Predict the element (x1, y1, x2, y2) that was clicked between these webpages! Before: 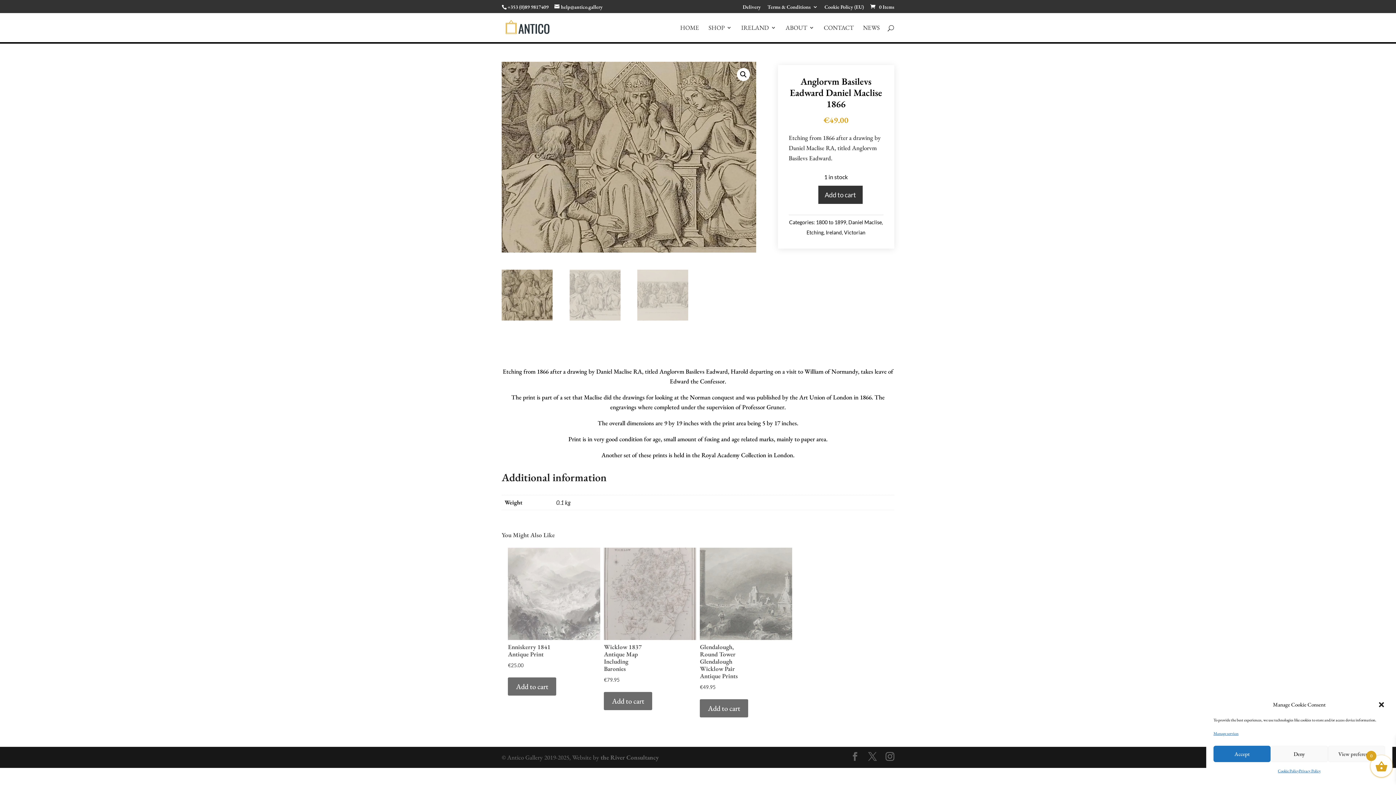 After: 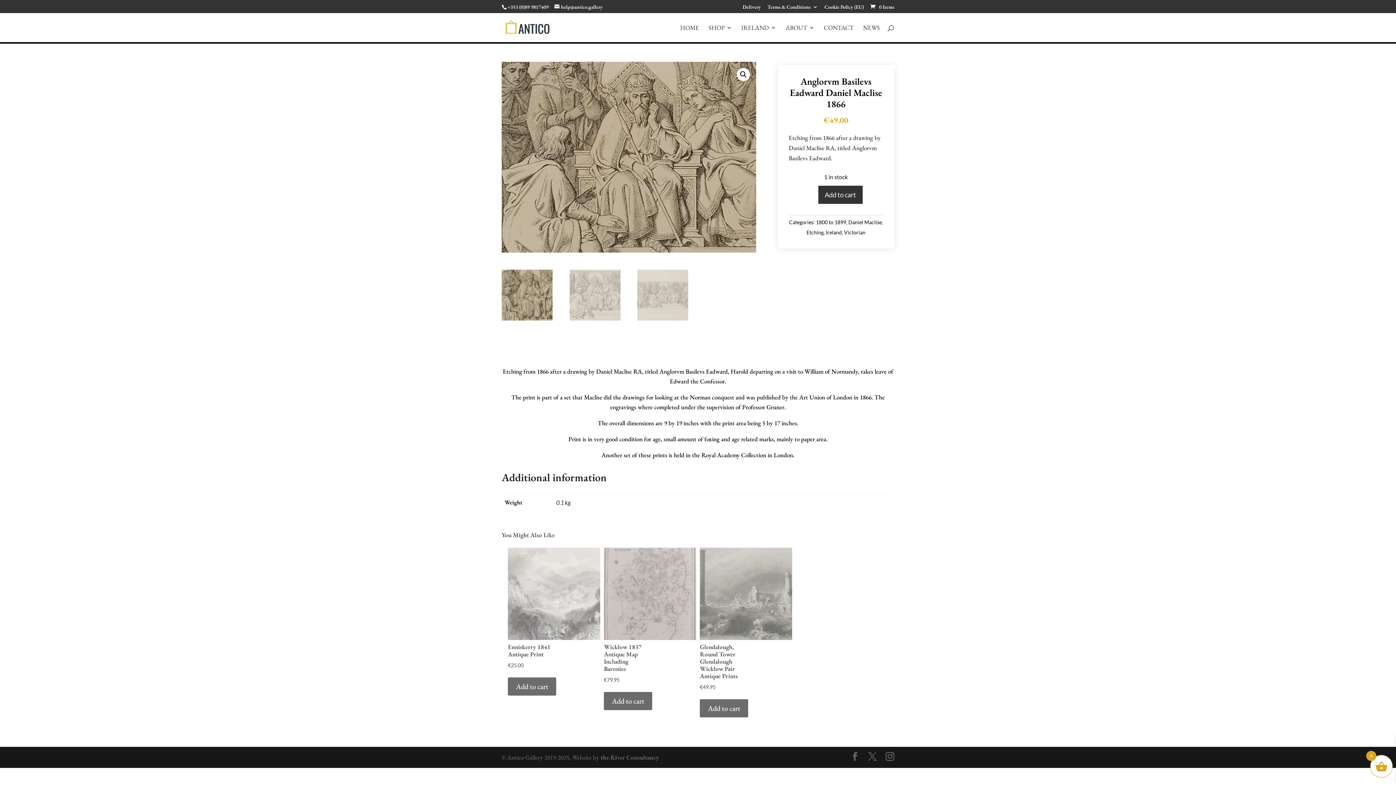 Action: bbox: (1271, 746, 1328, 762) label: Deny